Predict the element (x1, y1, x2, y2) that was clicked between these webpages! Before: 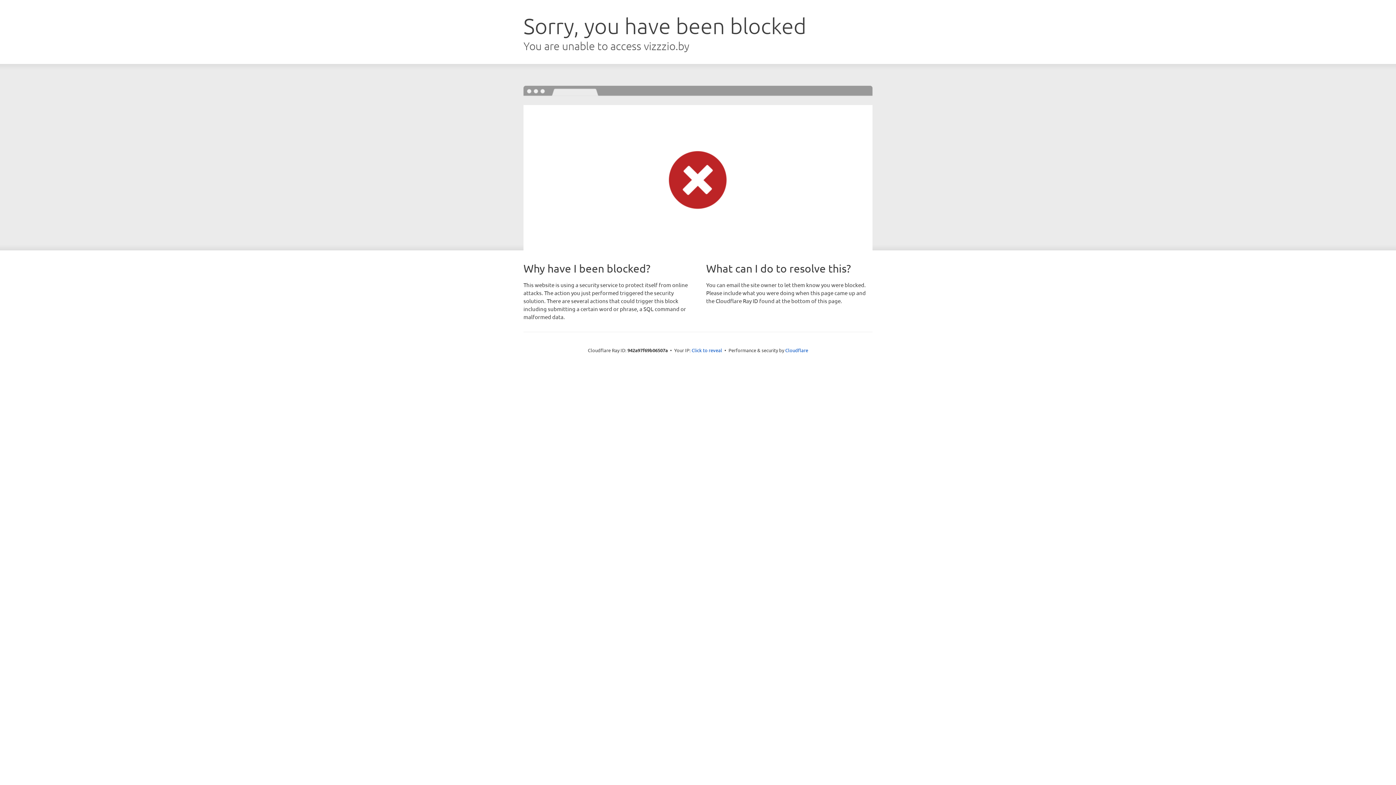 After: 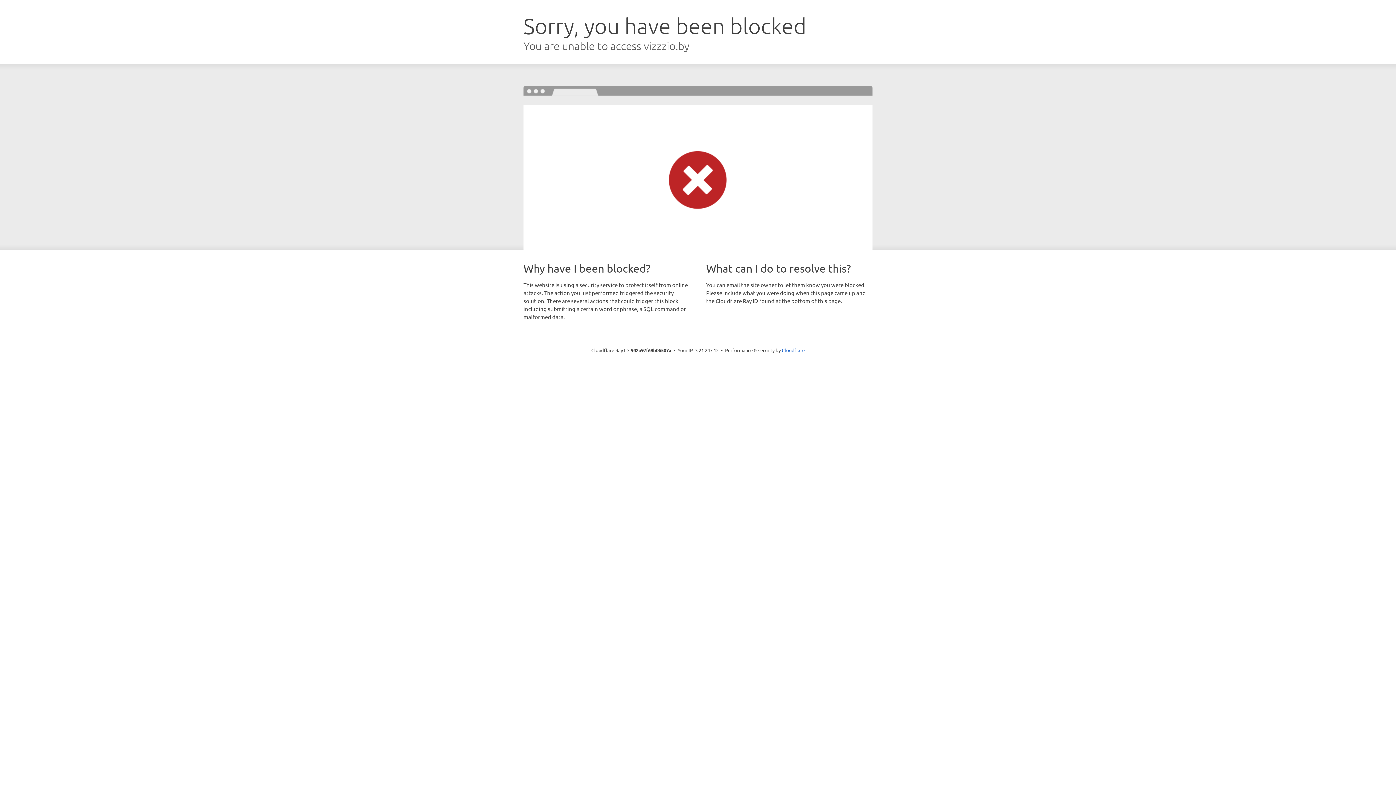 Action: bbox: (691, 346, 722, 353) label: Click to reveal